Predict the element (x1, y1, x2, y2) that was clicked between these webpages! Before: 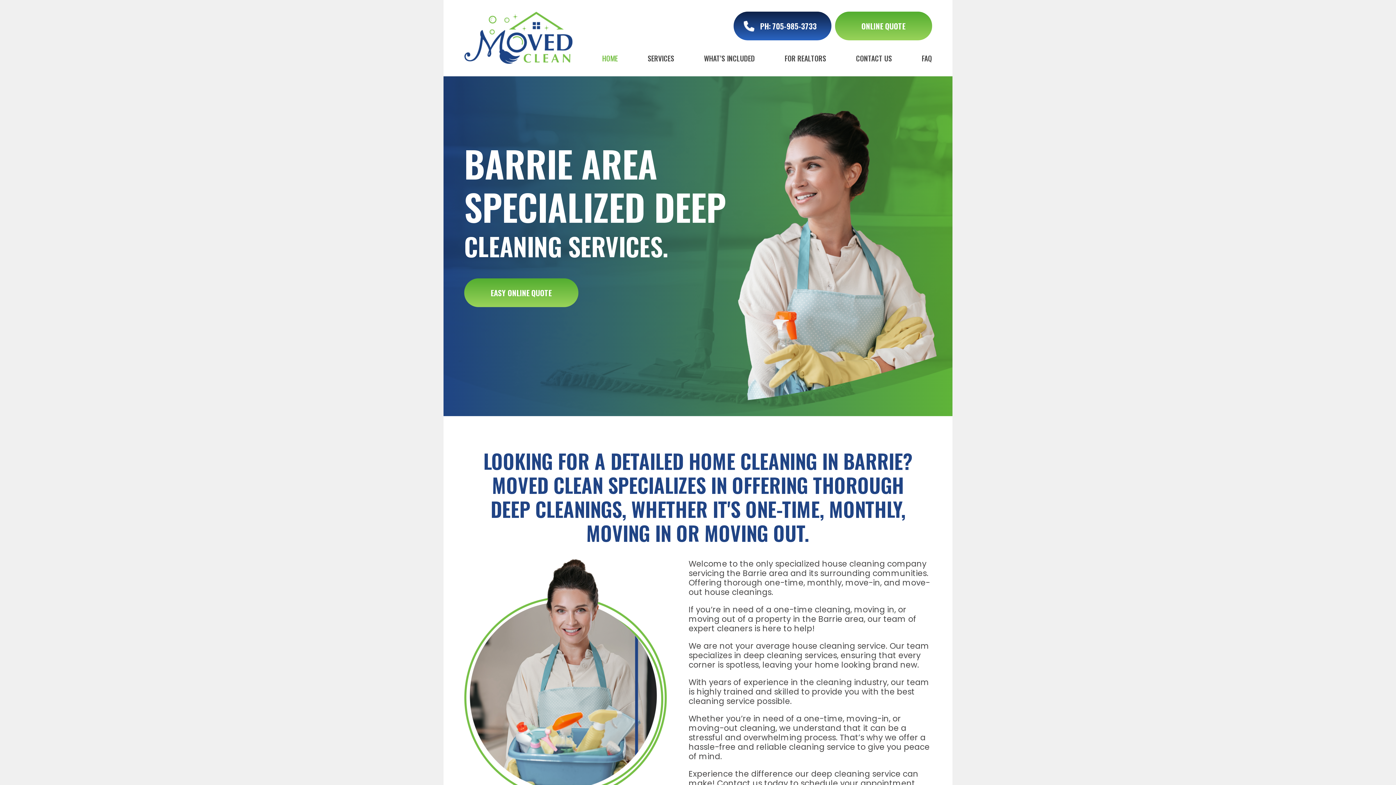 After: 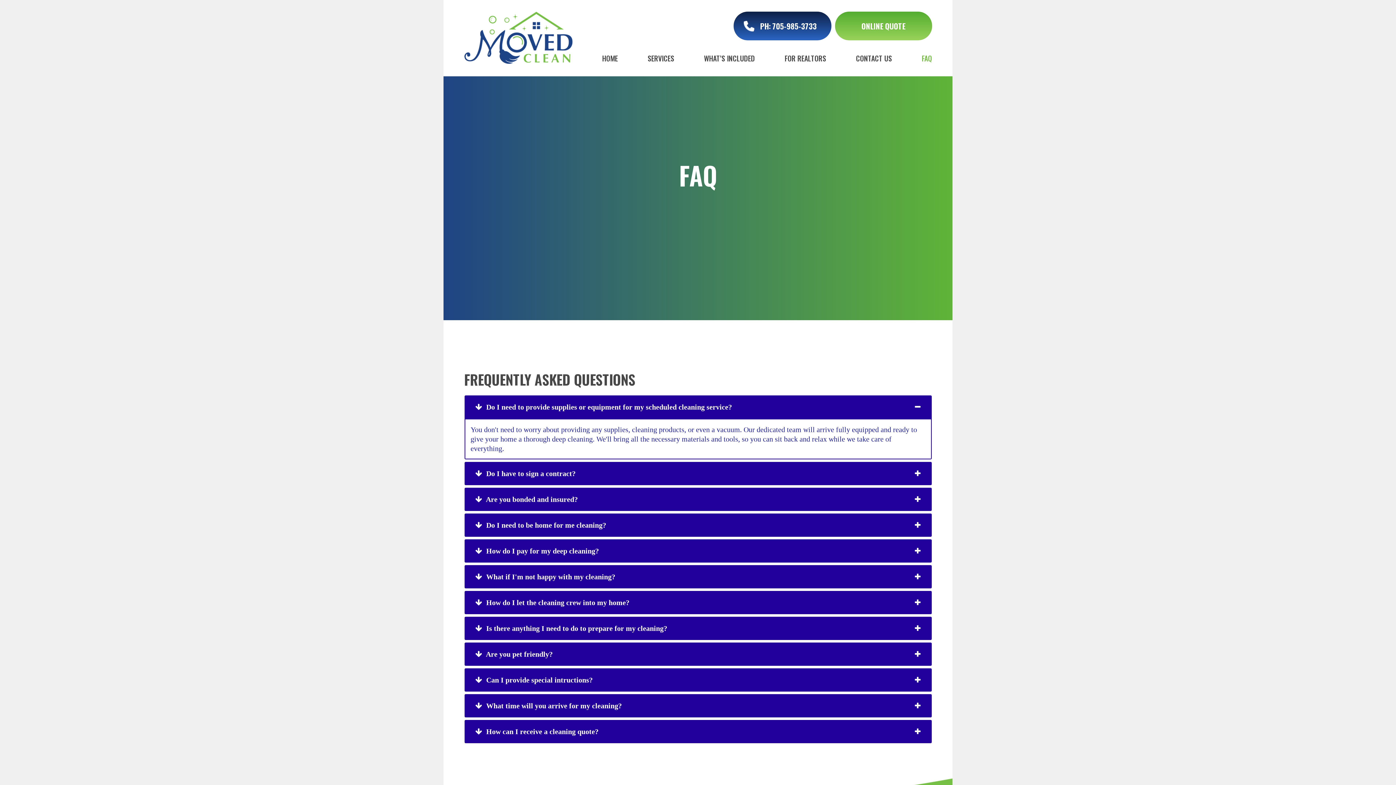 Action: bbox: (922, 52, 932, 63) label: FAQ